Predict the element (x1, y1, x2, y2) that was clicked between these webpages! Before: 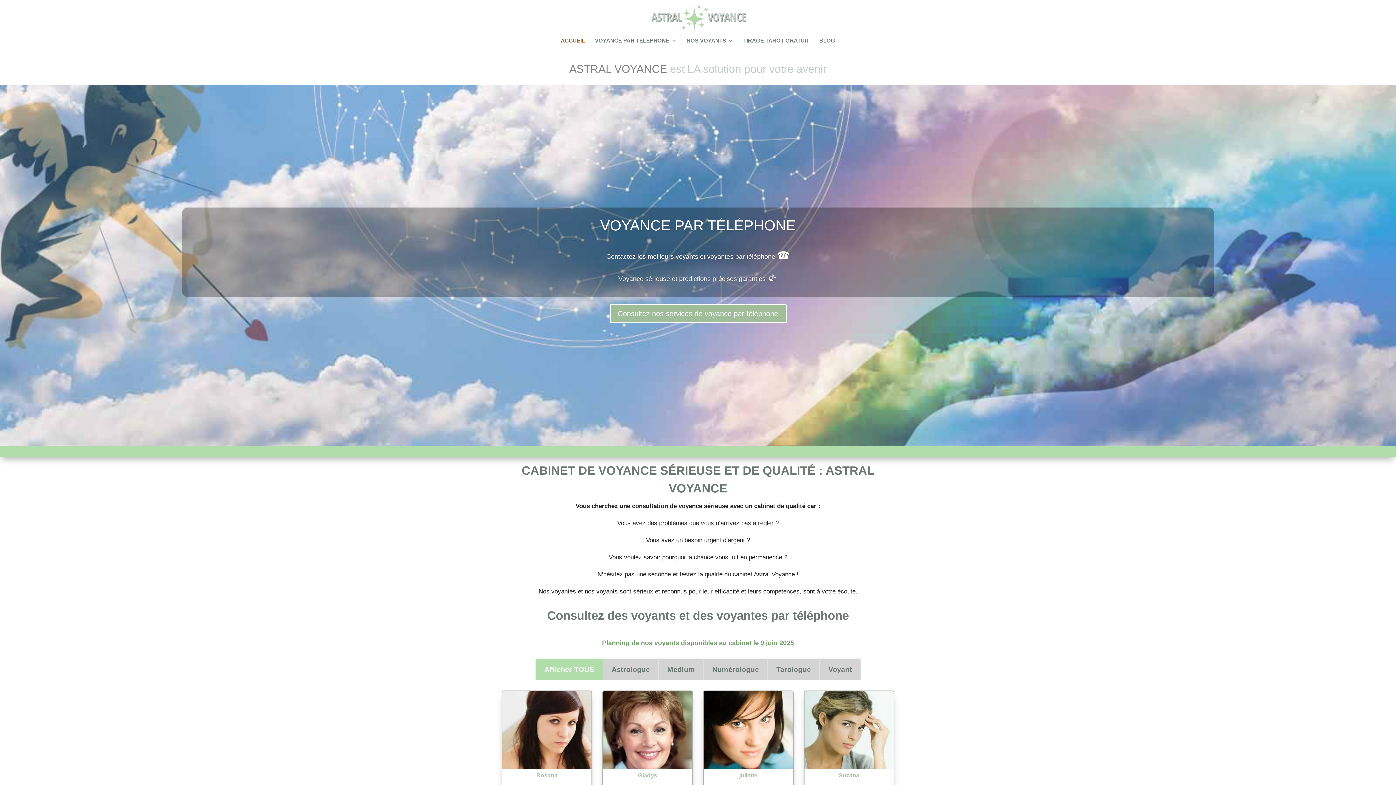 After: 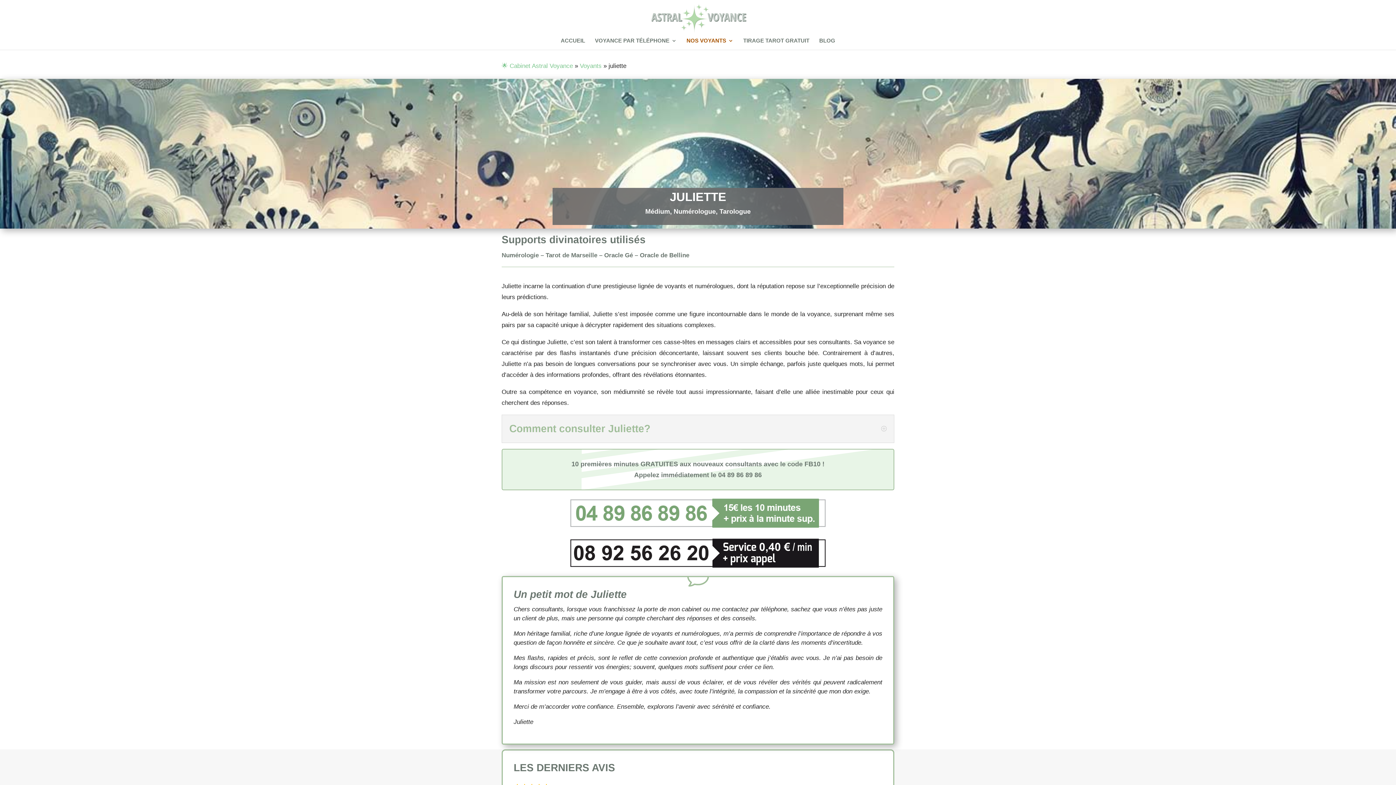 Action: bbox: (739, 772, 757, 778) label: juliette